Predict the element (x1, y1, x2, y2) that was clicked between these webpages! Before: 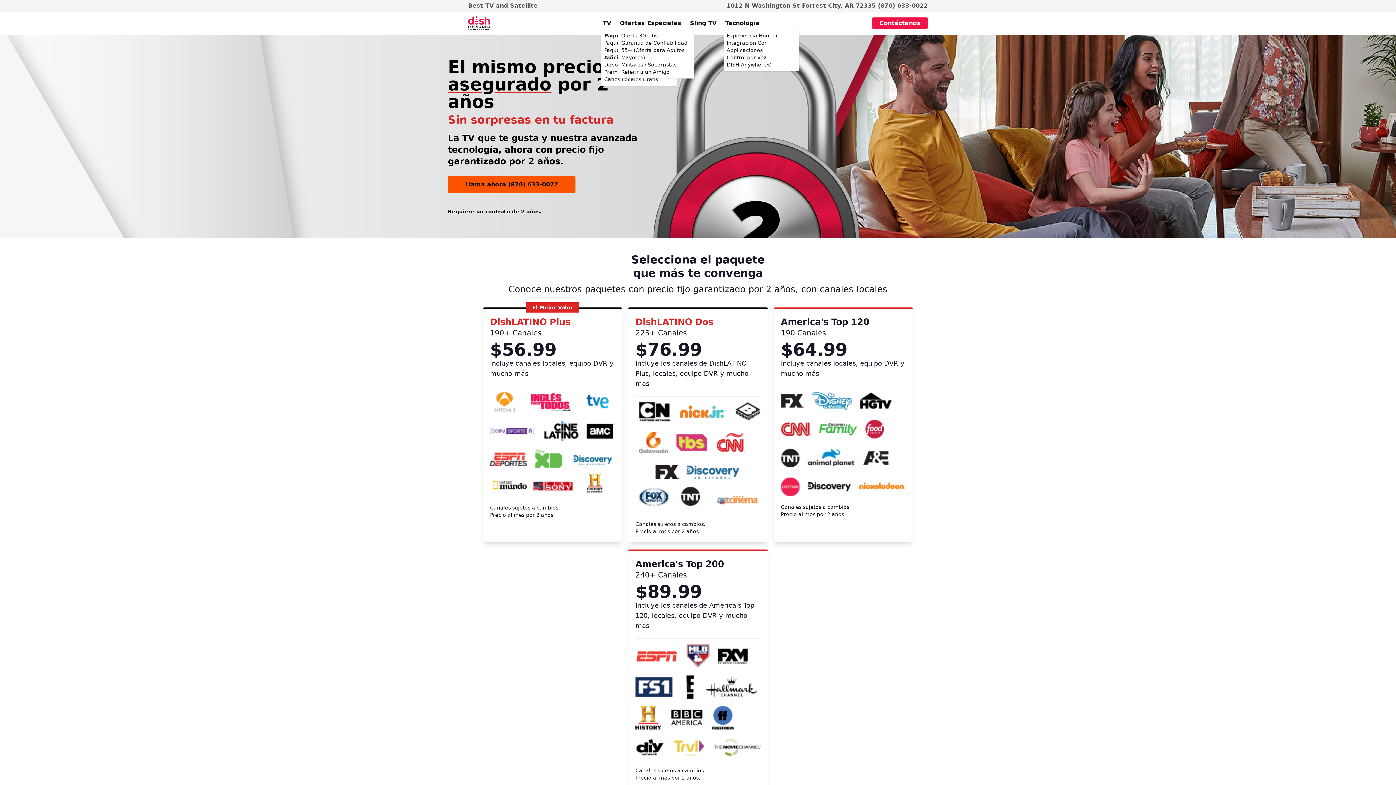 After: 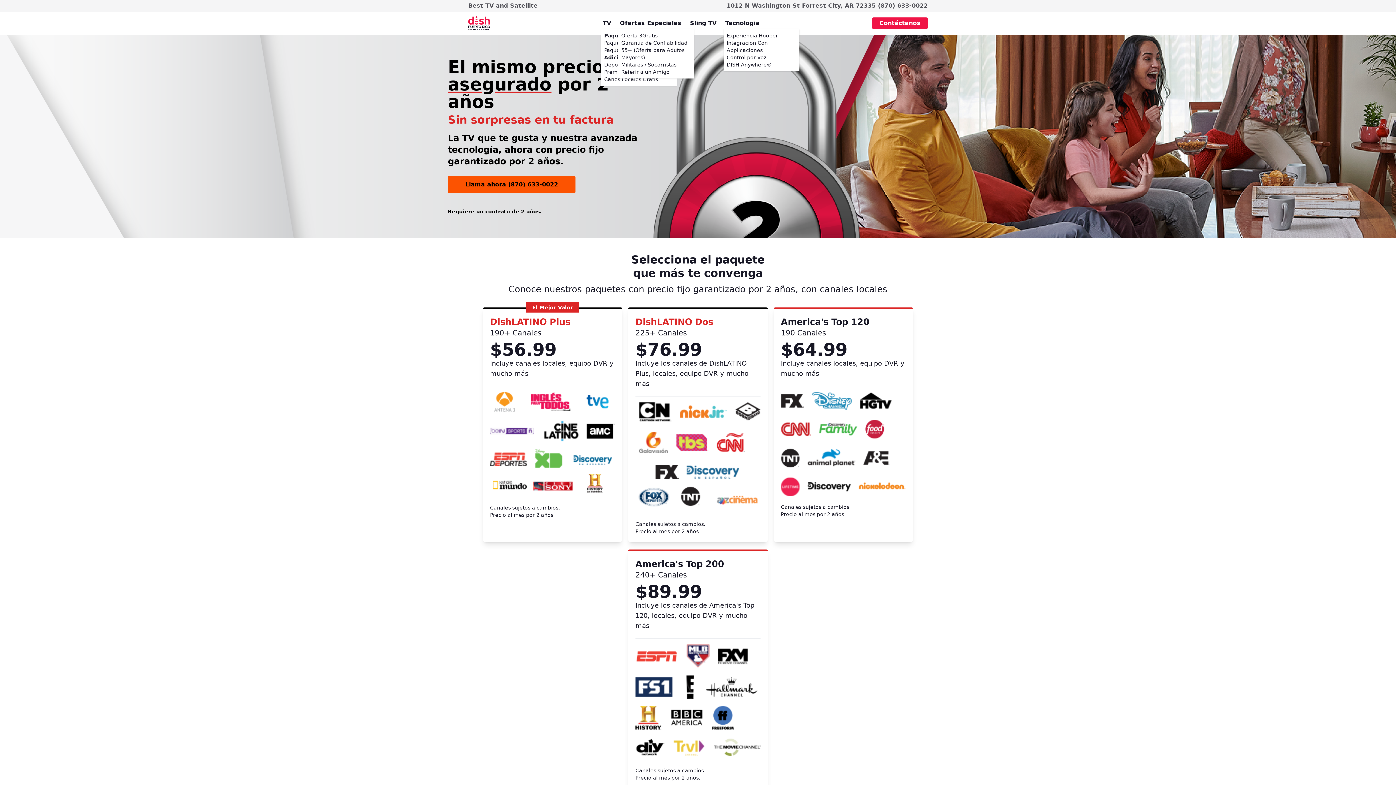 Action: bbox: (602, 18, 611, 27) label: TV